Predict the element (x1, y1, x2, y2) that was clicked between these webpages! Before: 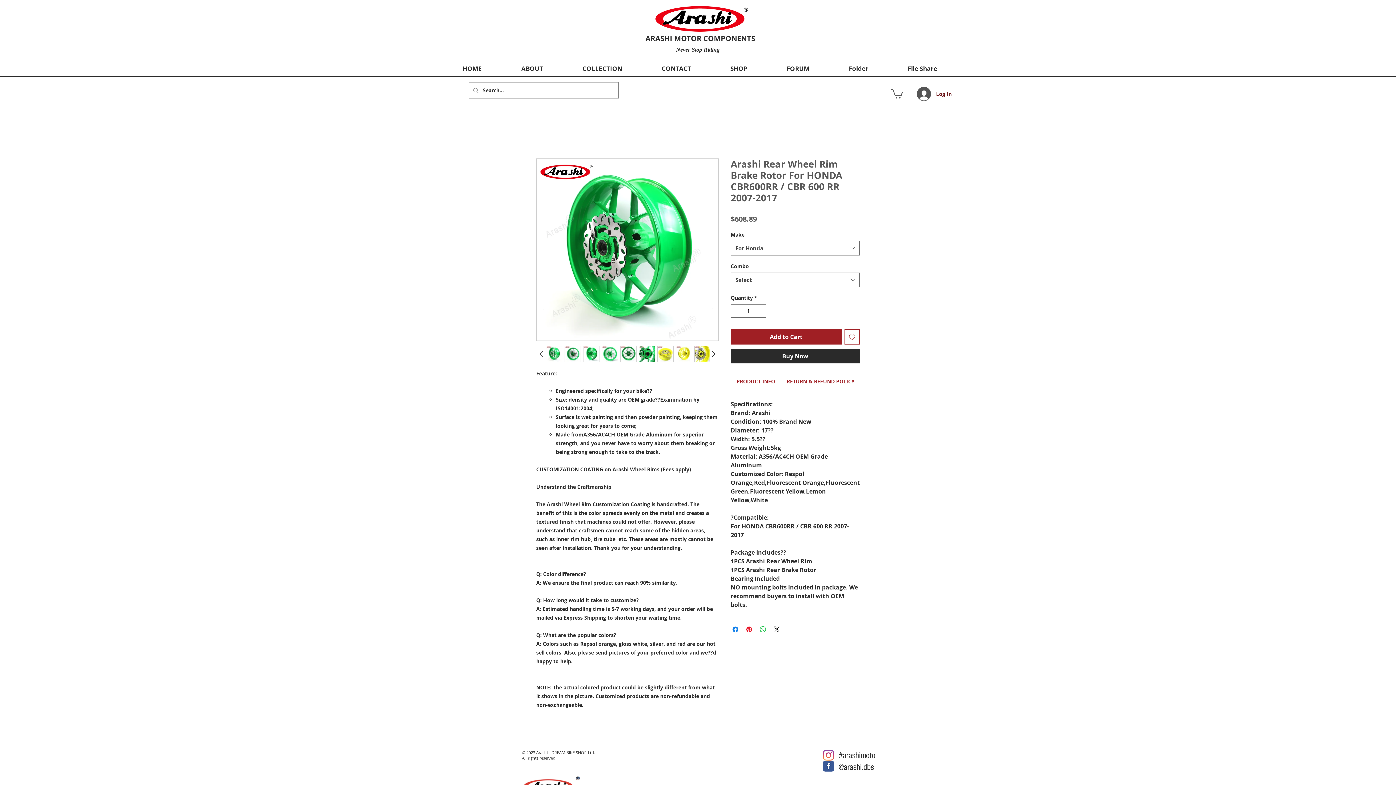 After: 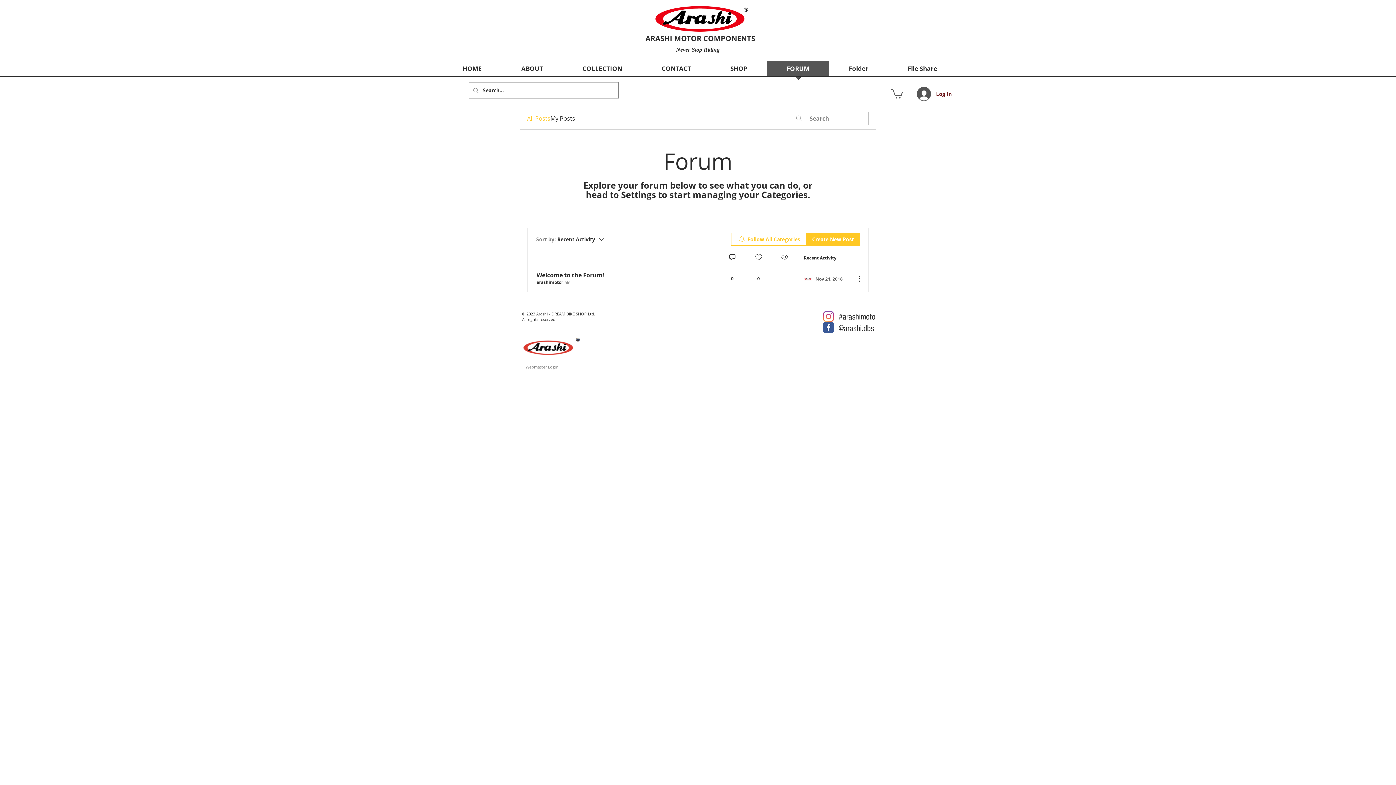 Action: label: FORUM bbox: (767, 61, 829, 80)